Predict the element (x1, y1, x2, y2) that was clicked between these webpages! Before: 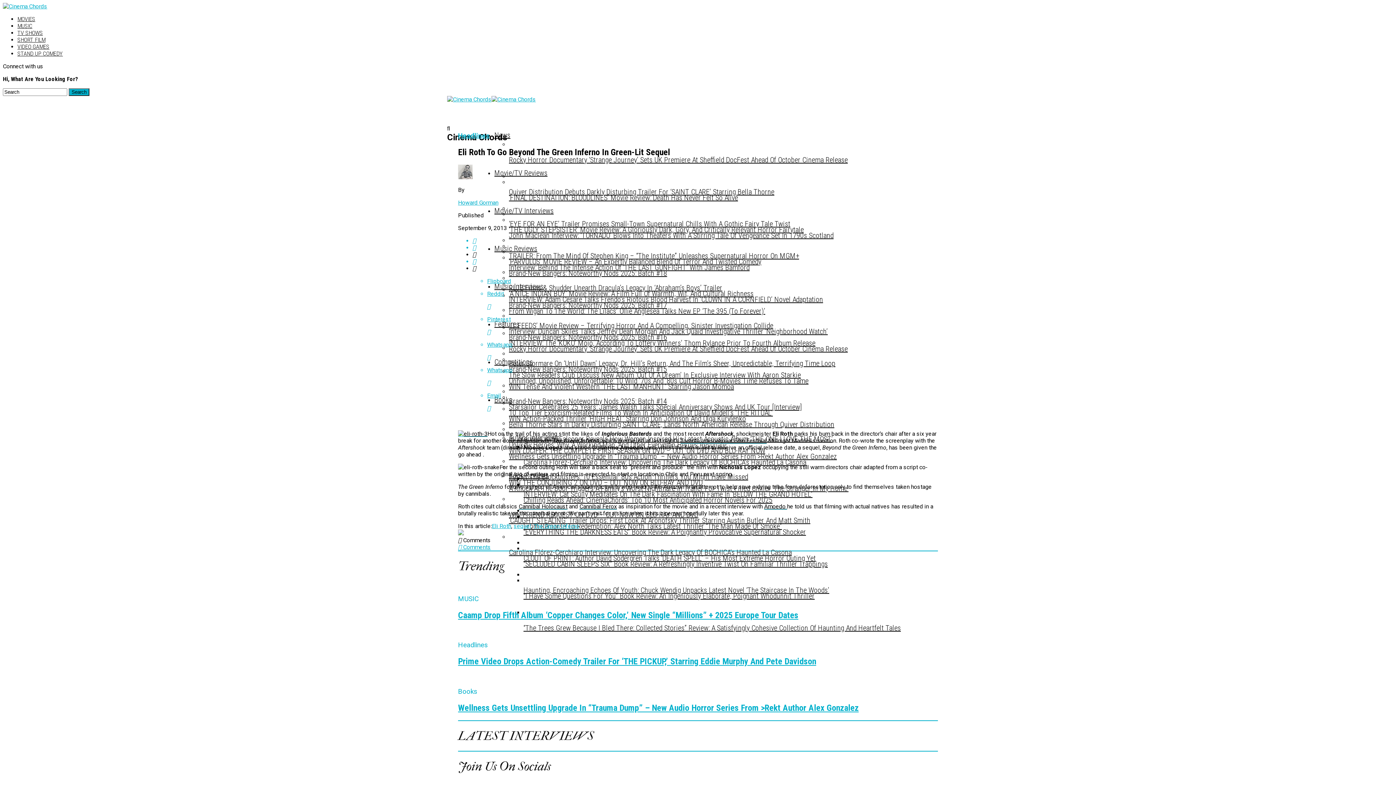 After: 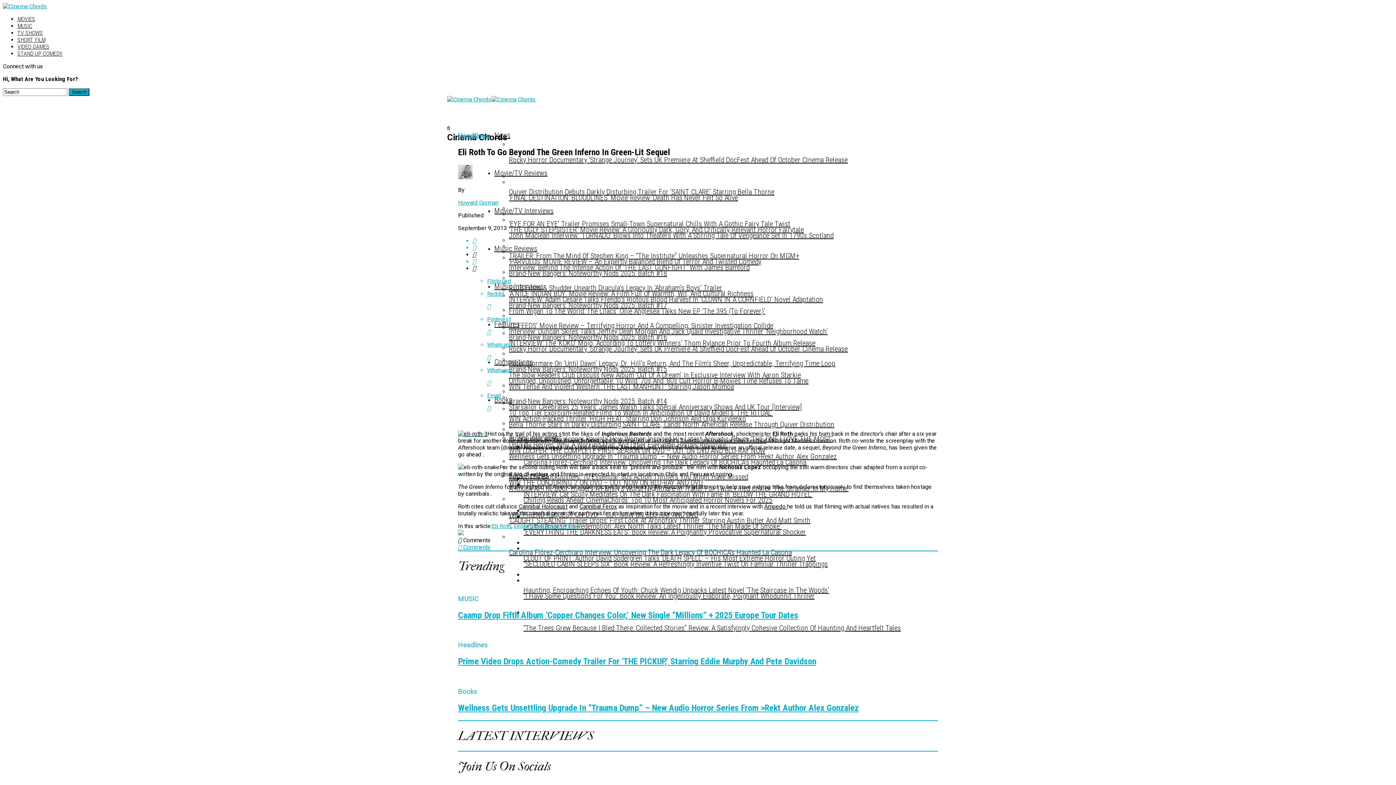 Action: bbox: (458, 543, 938, 550) label:  Comments